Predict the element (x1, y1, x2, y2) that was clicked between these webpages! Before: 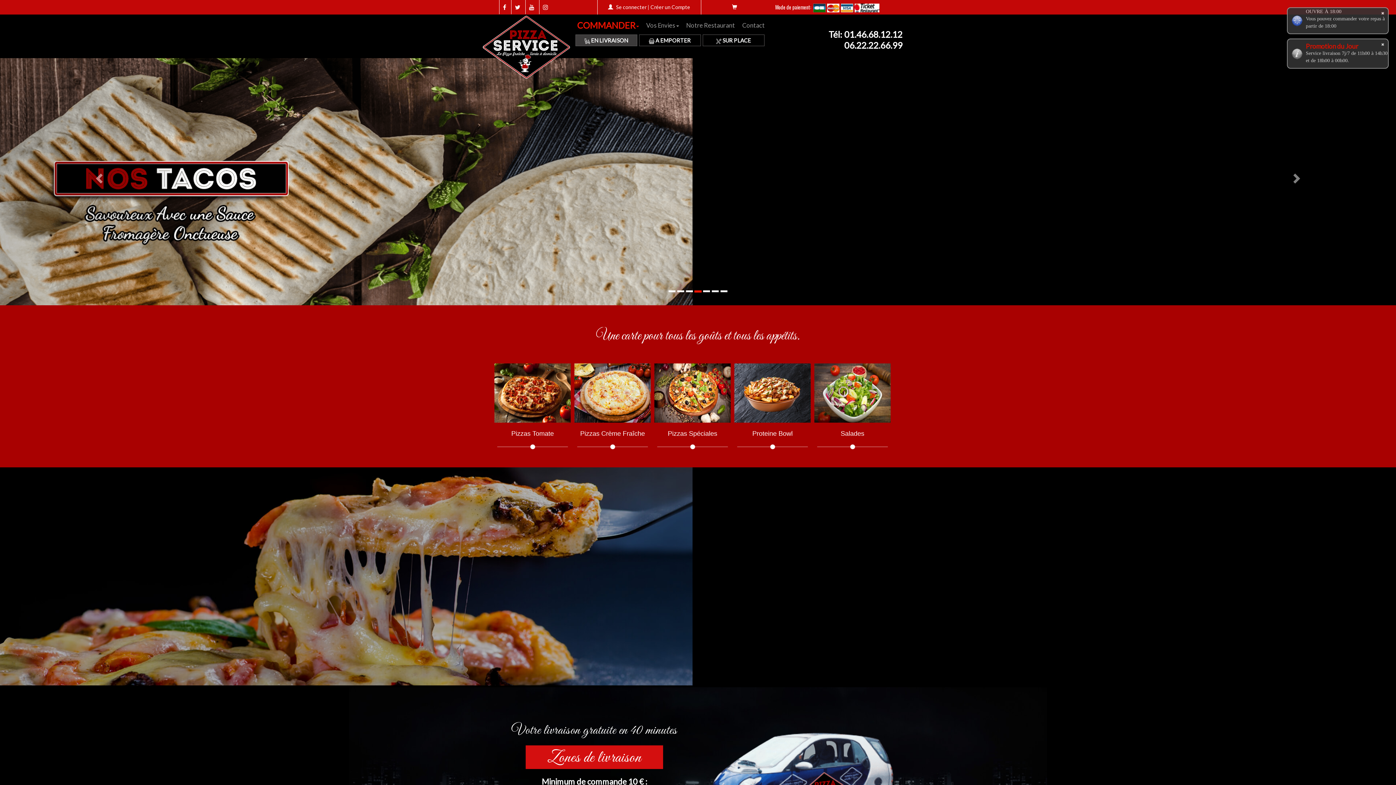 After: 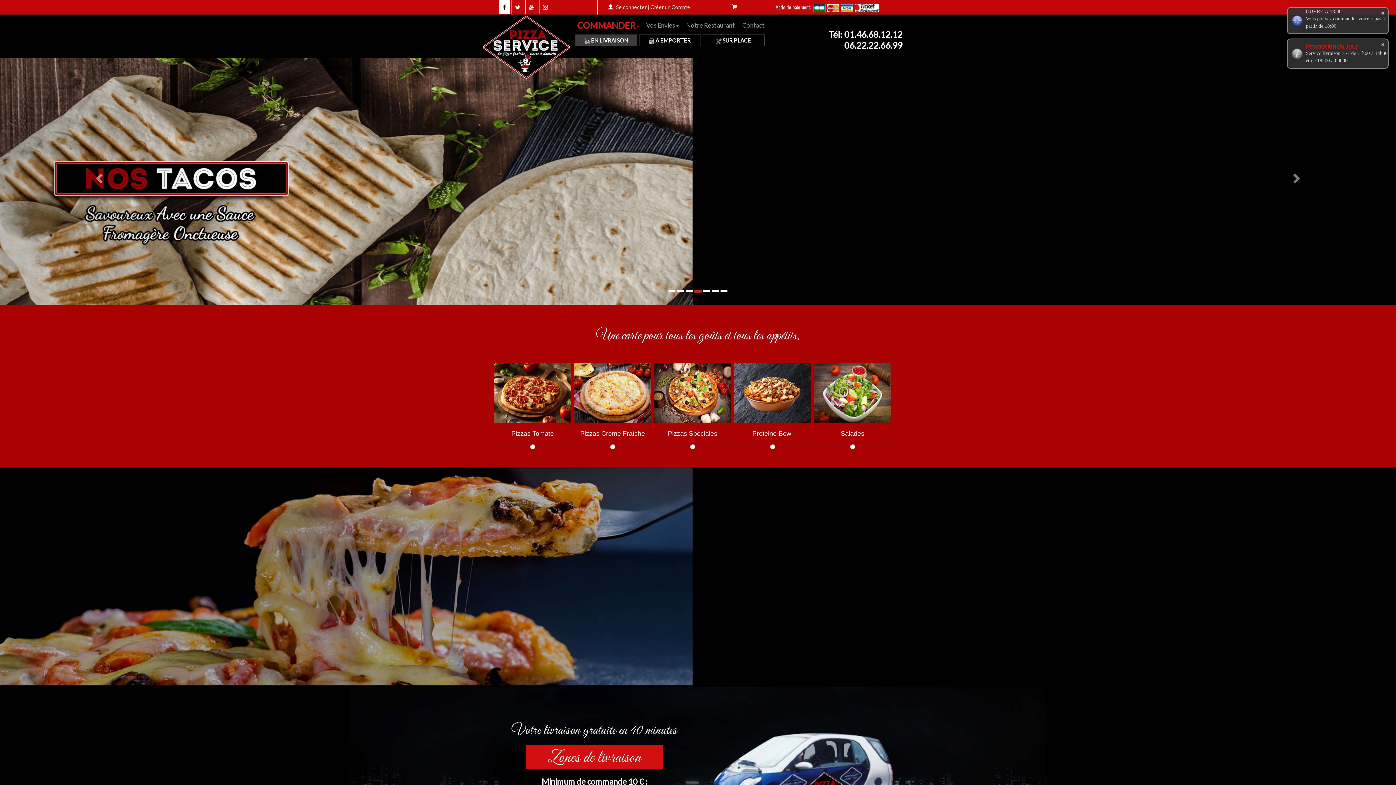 Action: bbox: (499, 0, 510, 14)